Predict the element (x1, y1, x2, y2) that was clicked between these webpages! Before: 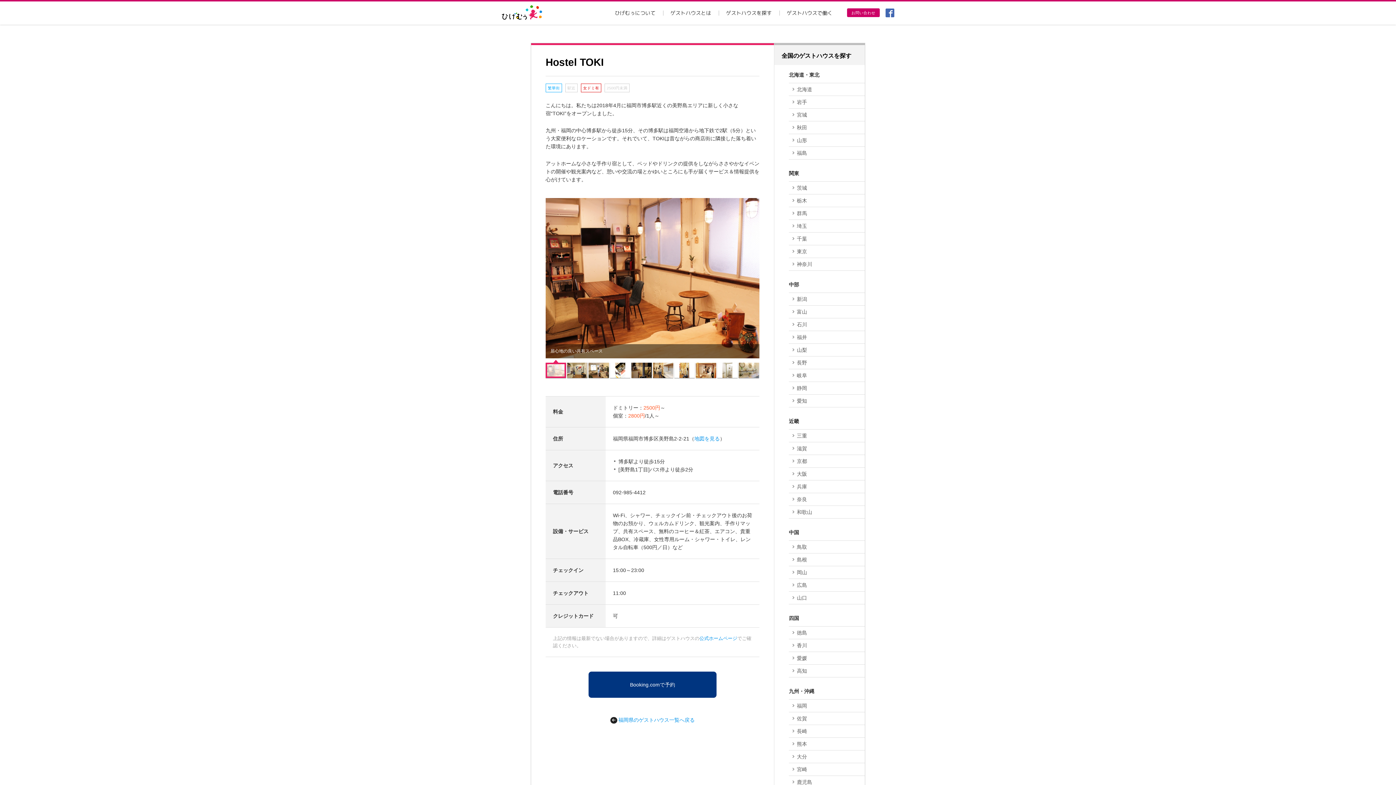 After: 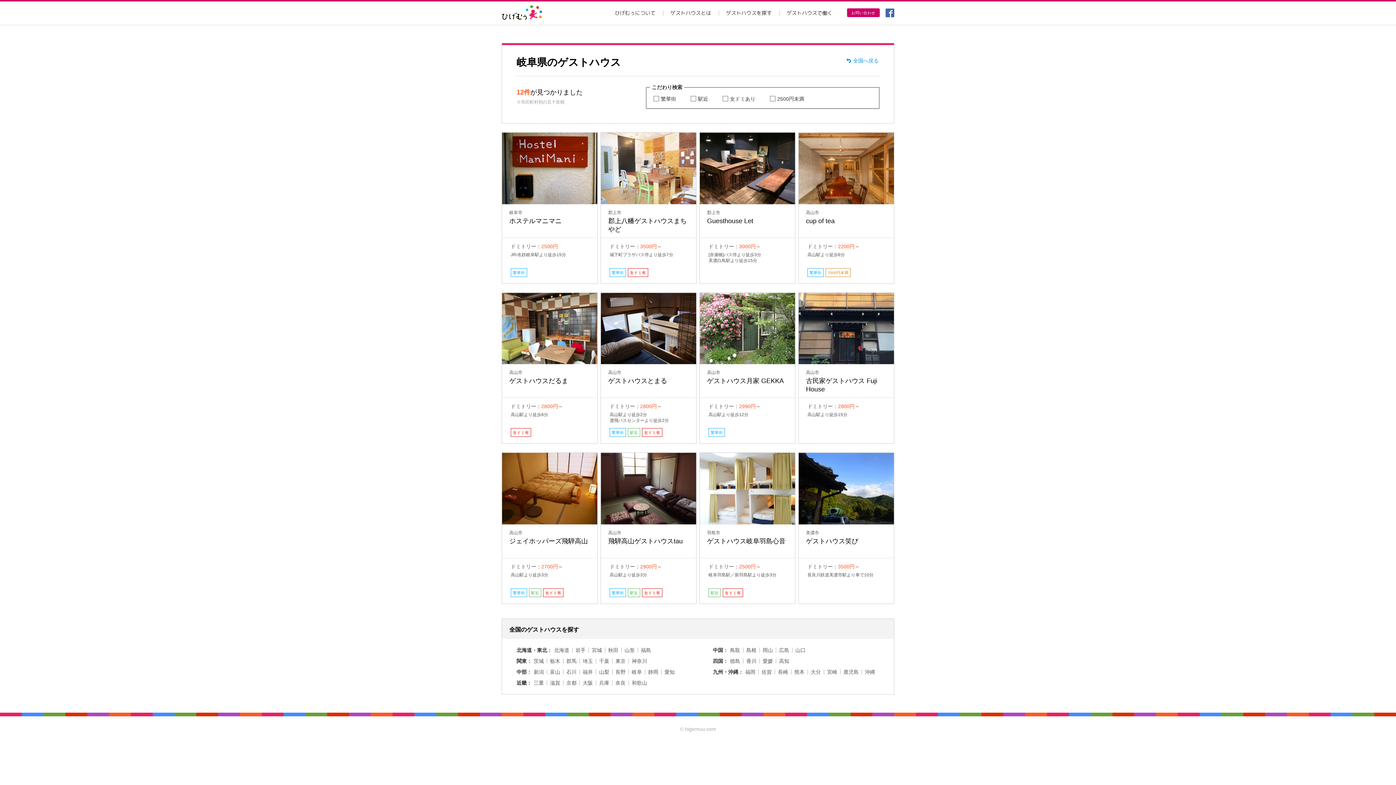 Action: label: 岐阜 bbox: (789, 369, 865, 381)